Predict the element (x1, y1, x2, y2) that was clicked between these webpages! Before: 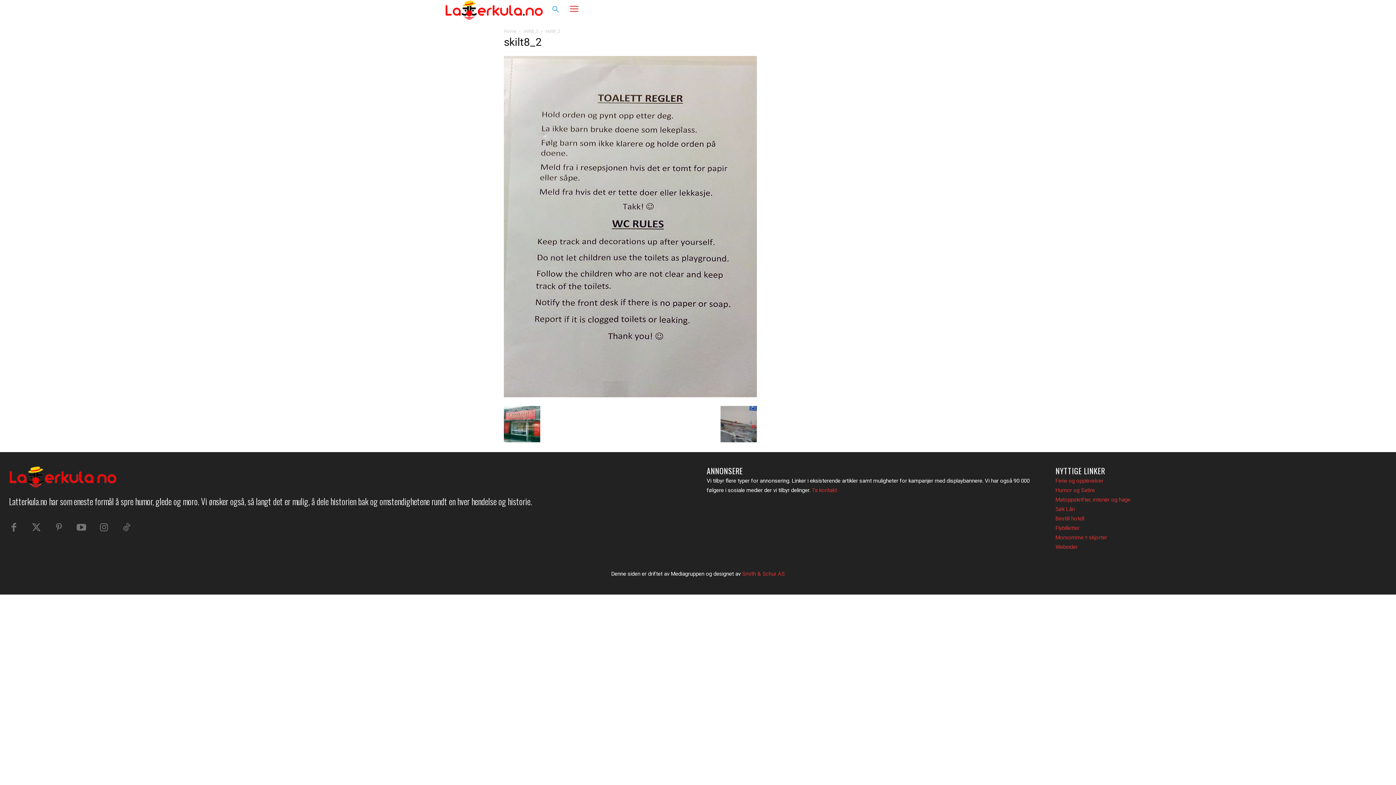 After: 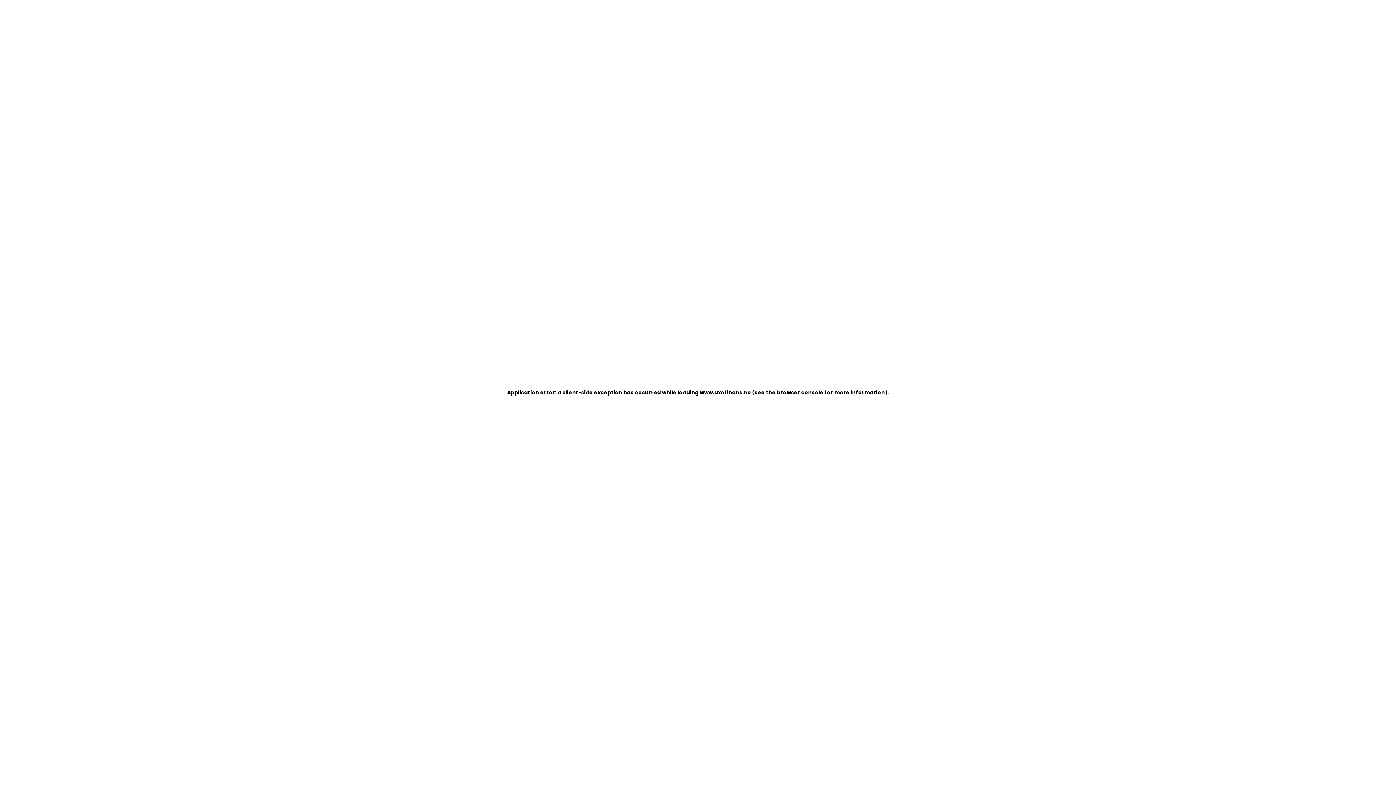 Action: bbox: (1055, 506, 1075, 512) label: Søk Lån